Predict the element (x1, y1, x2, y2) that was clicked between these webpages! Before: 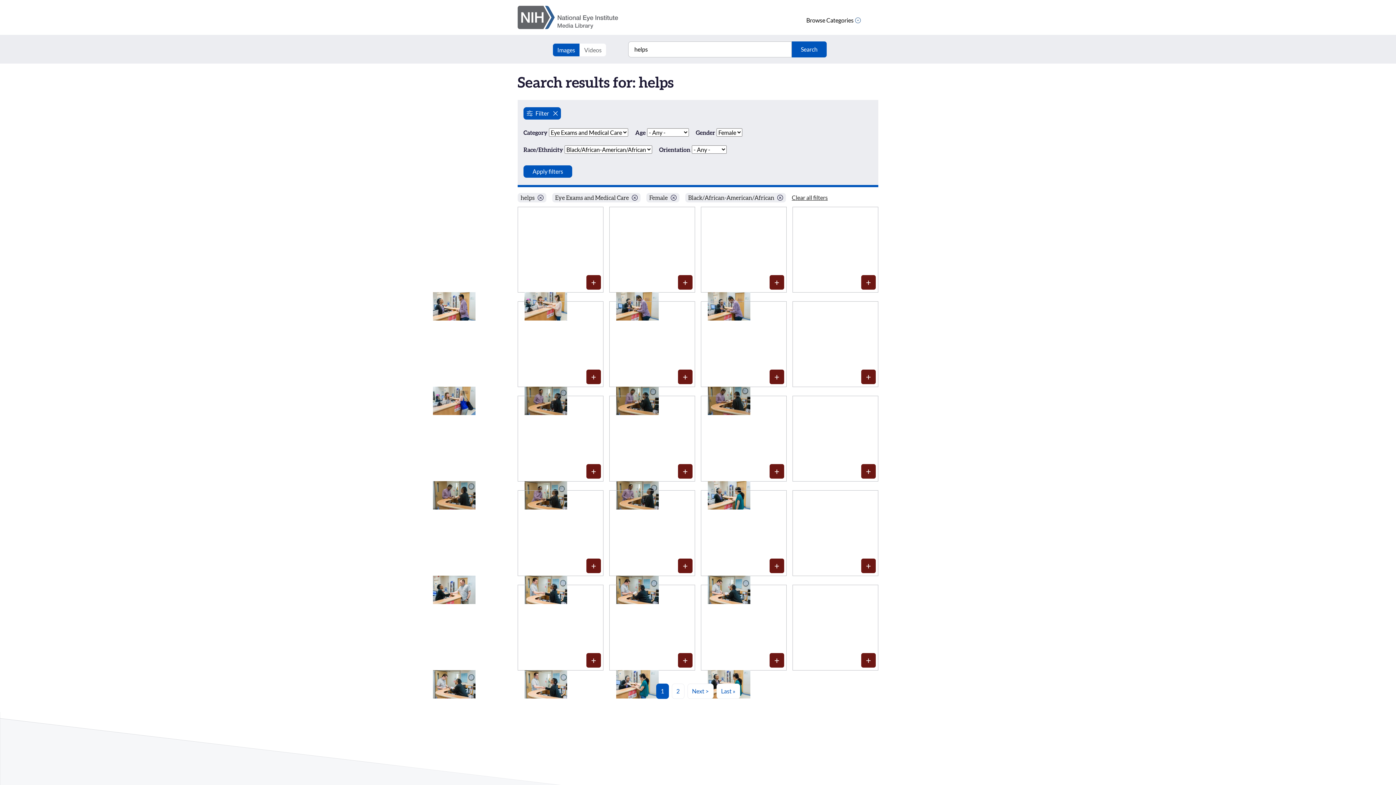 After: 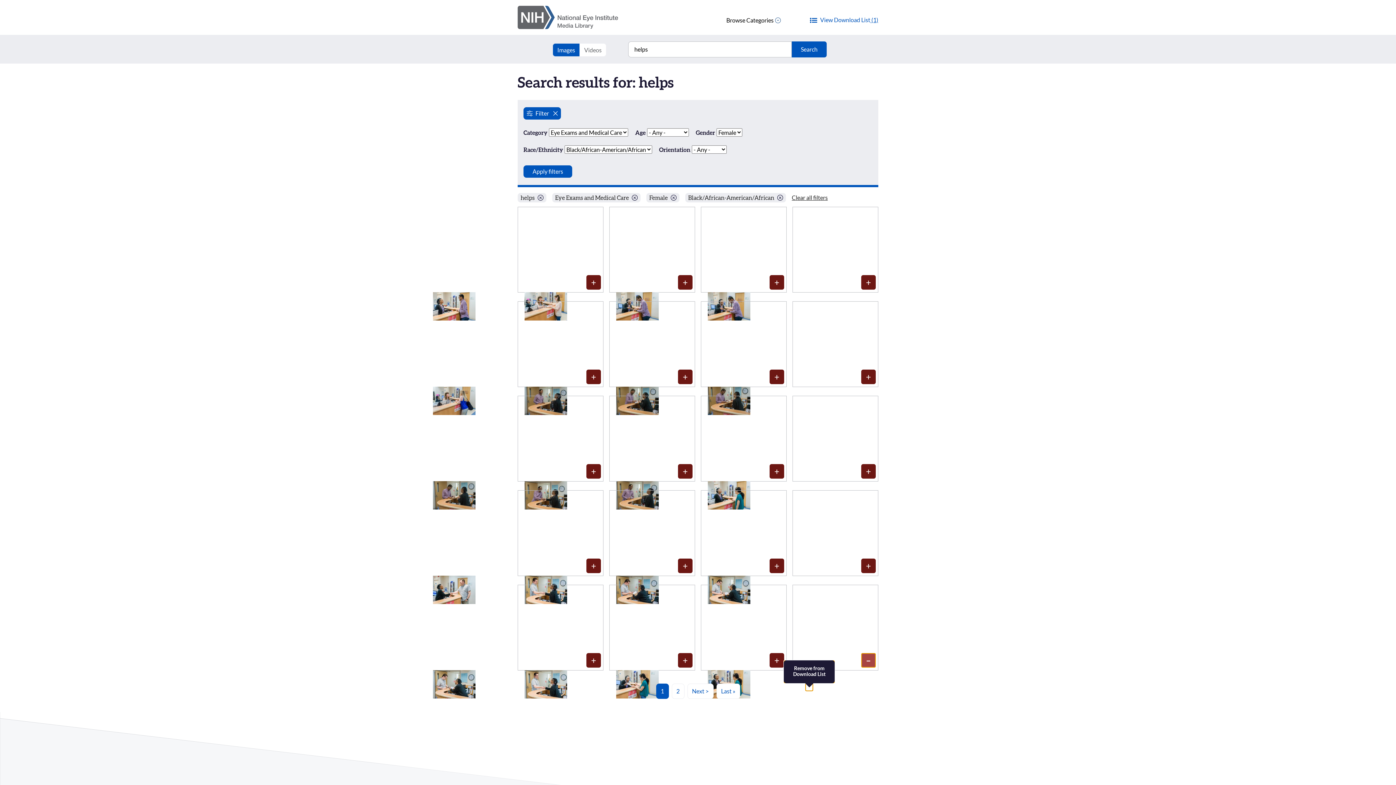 Action: label: Media item 912: Add to Download List bbox: (861, 653, 876, 667)